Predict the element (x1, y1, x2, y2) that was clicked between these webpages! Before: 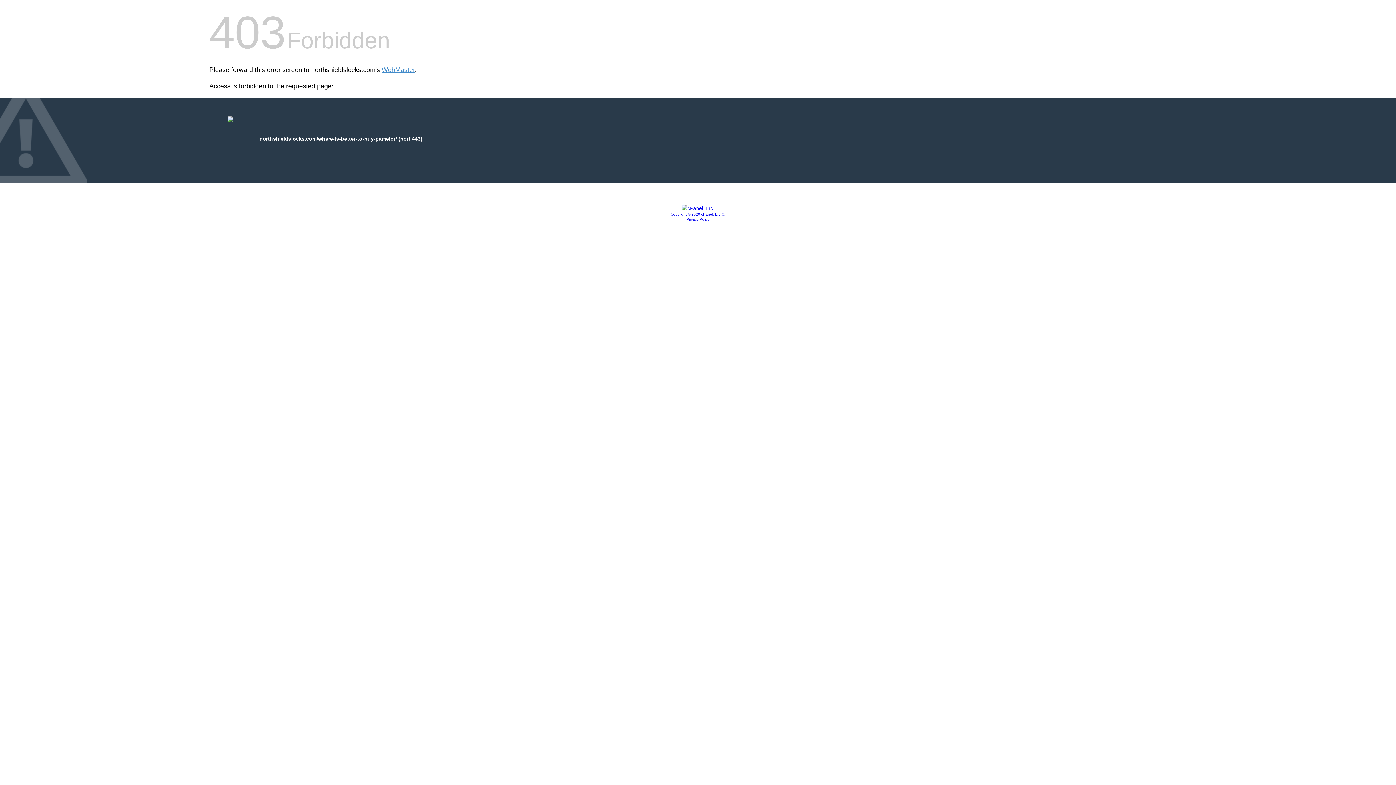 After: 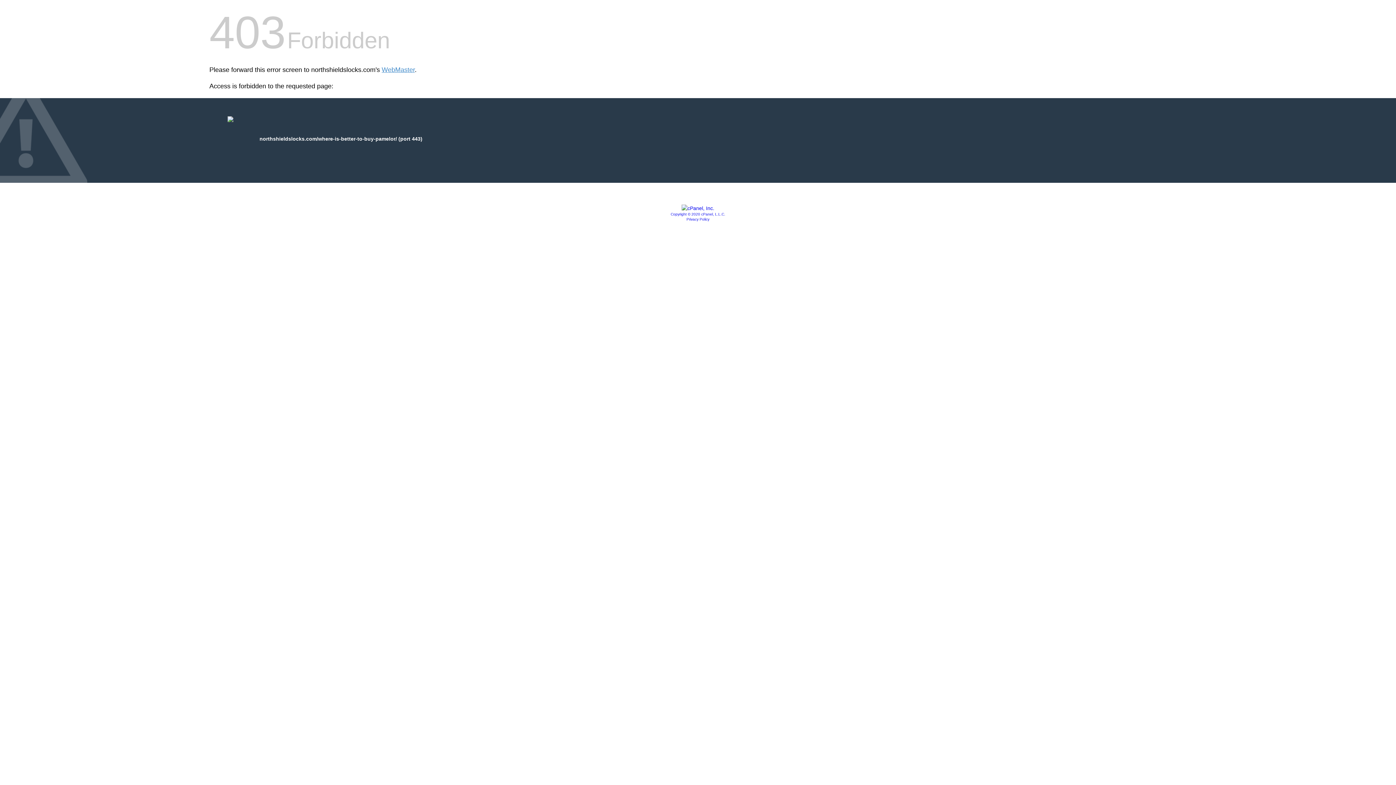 Action: label: Privacy Policy bbox: (686, 217, 709, 221)